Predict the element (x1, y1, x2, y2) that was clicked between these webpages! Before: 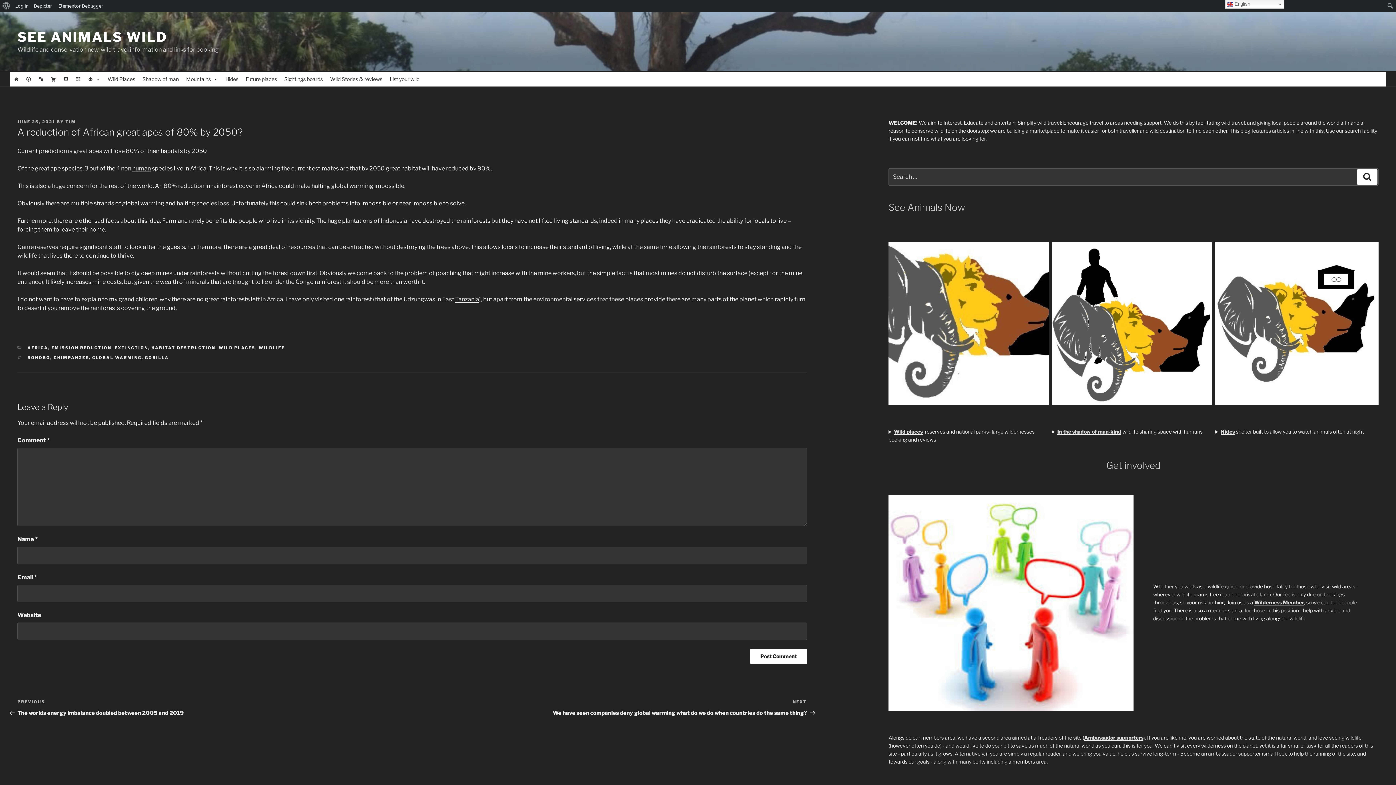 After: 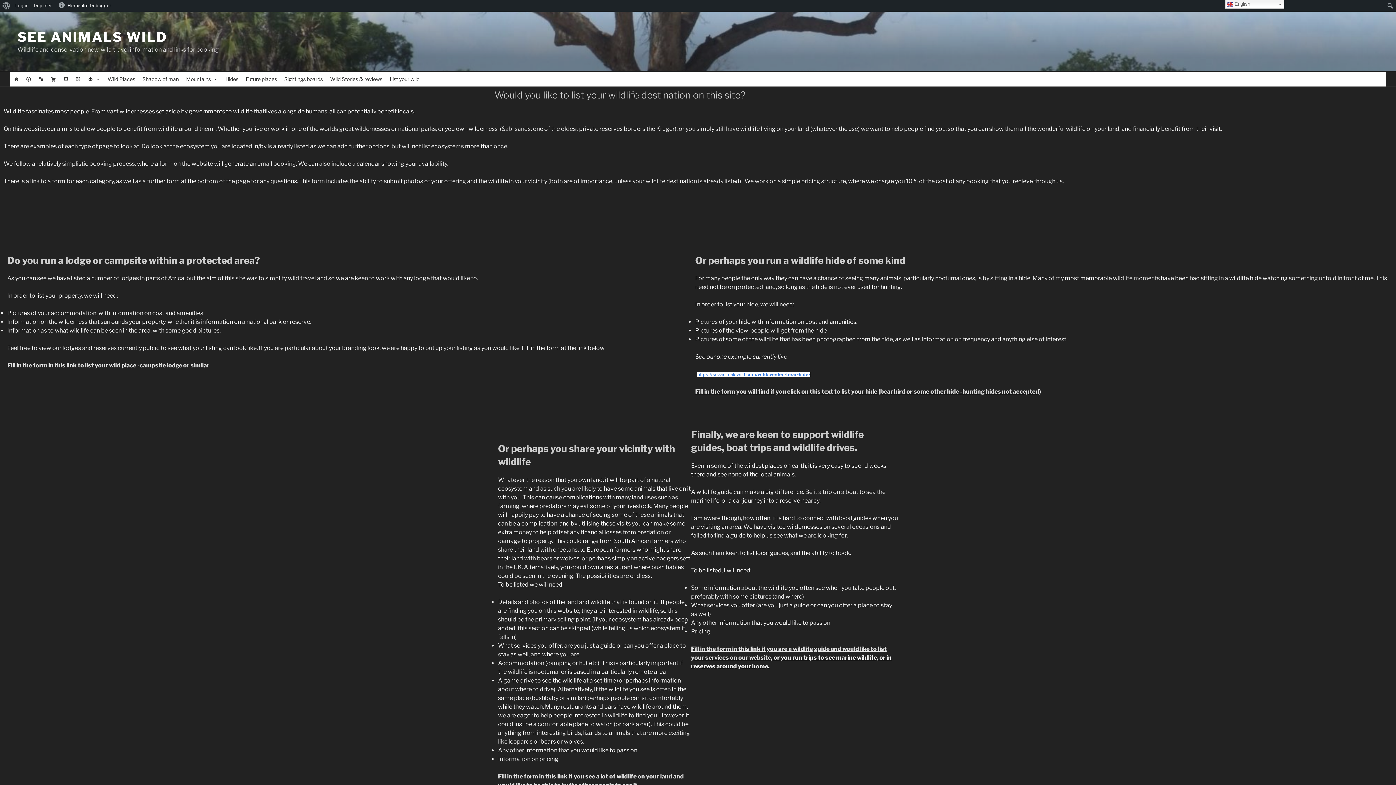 Action: bbox: (386, 72, 423, 86) label: List your wild